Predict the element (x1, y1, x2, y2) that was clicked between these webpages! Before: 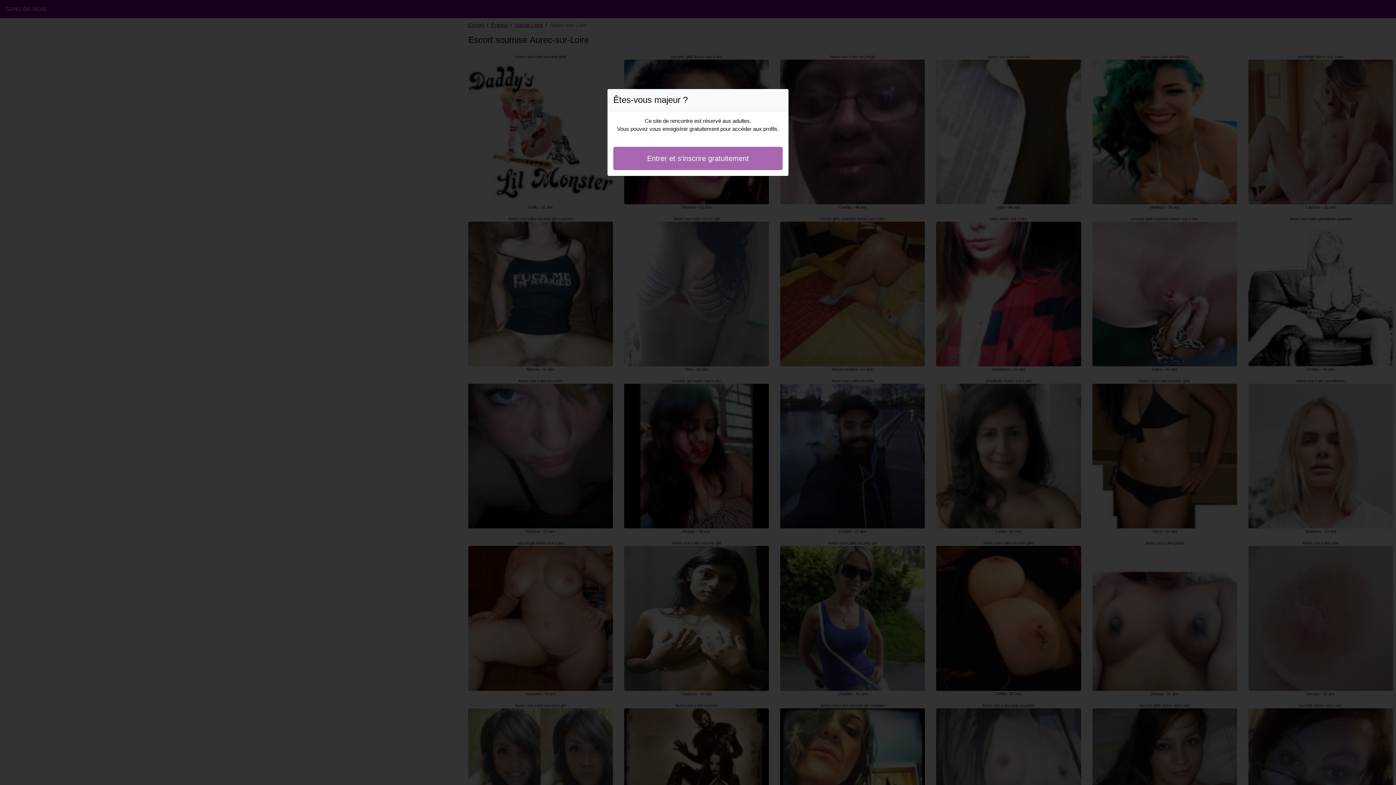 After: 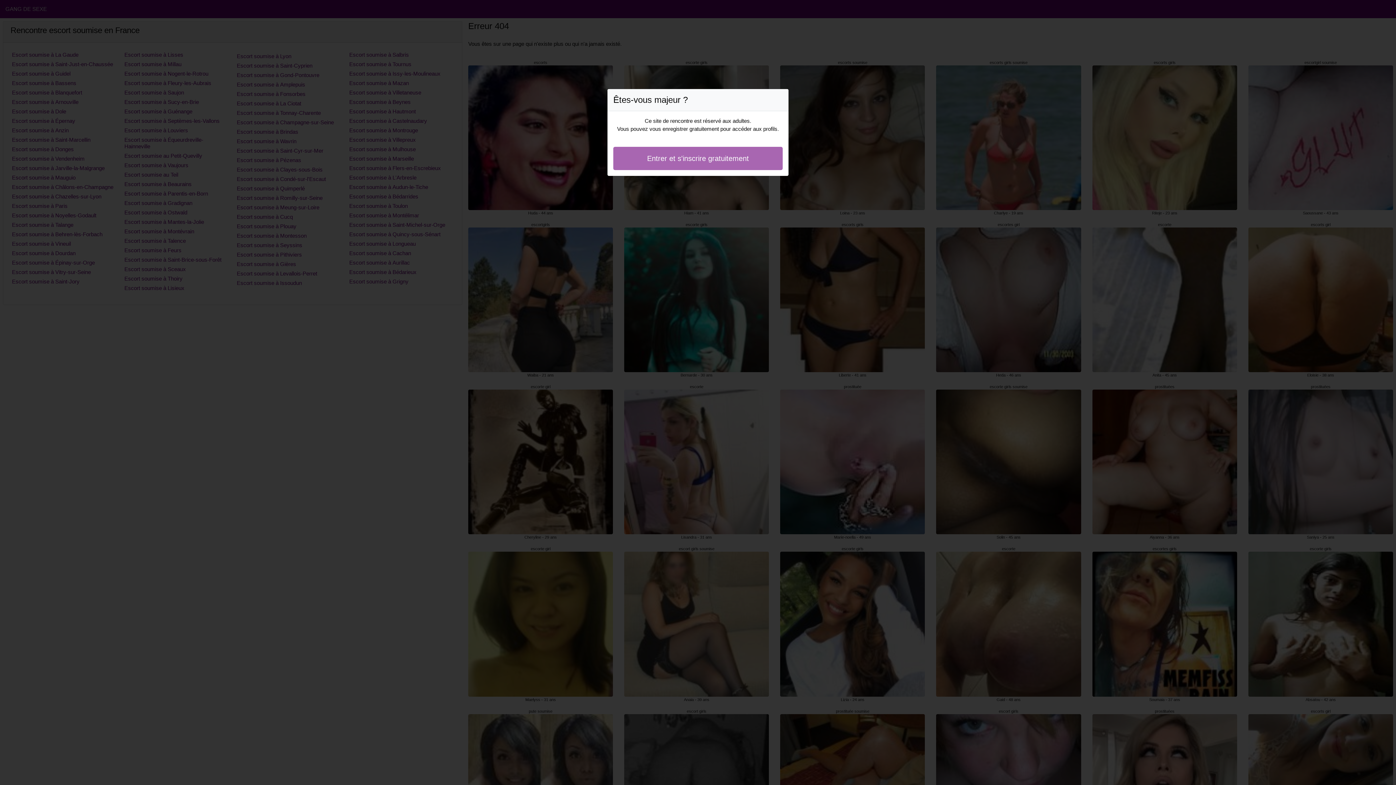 Action: label: Entrer et s'inscrire gratuitement bbox: (613, 146, 782, 170)